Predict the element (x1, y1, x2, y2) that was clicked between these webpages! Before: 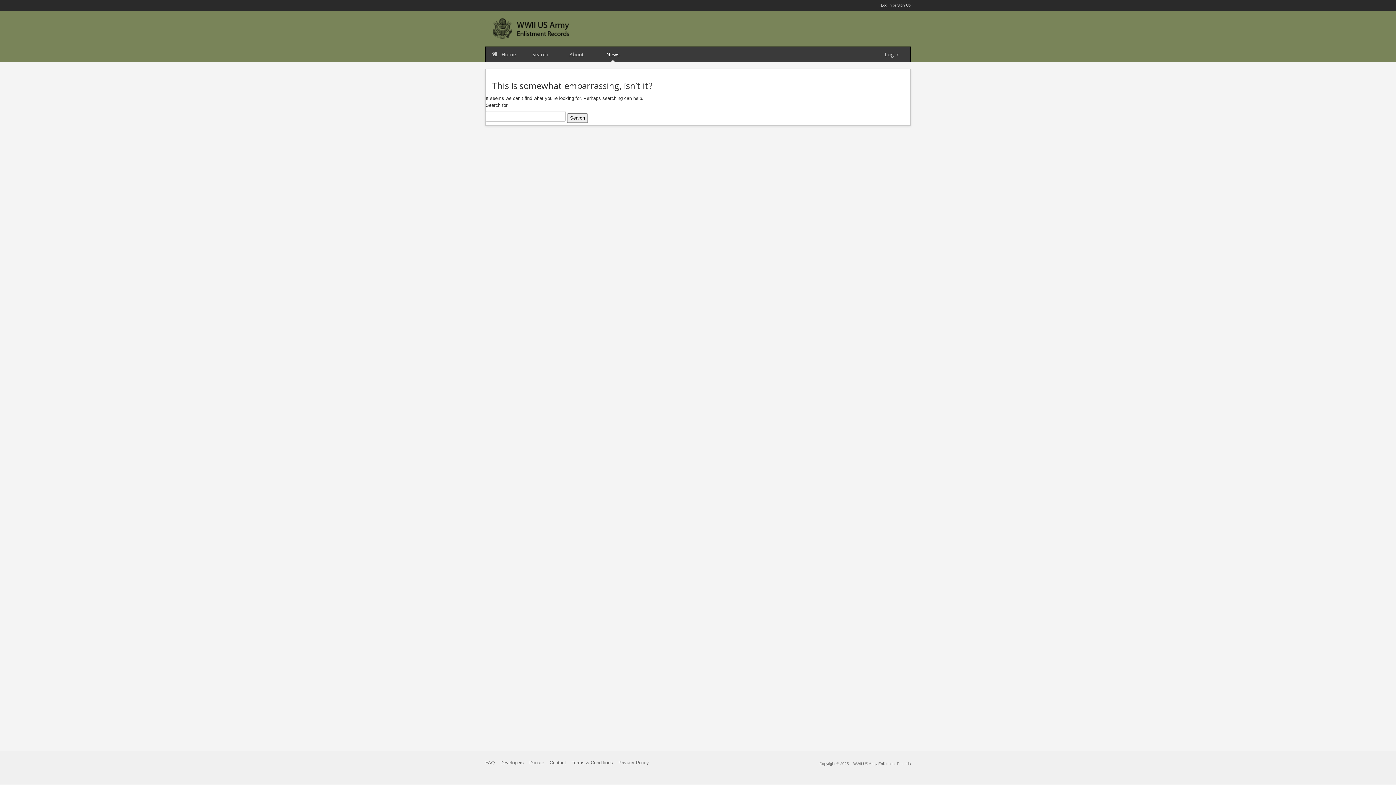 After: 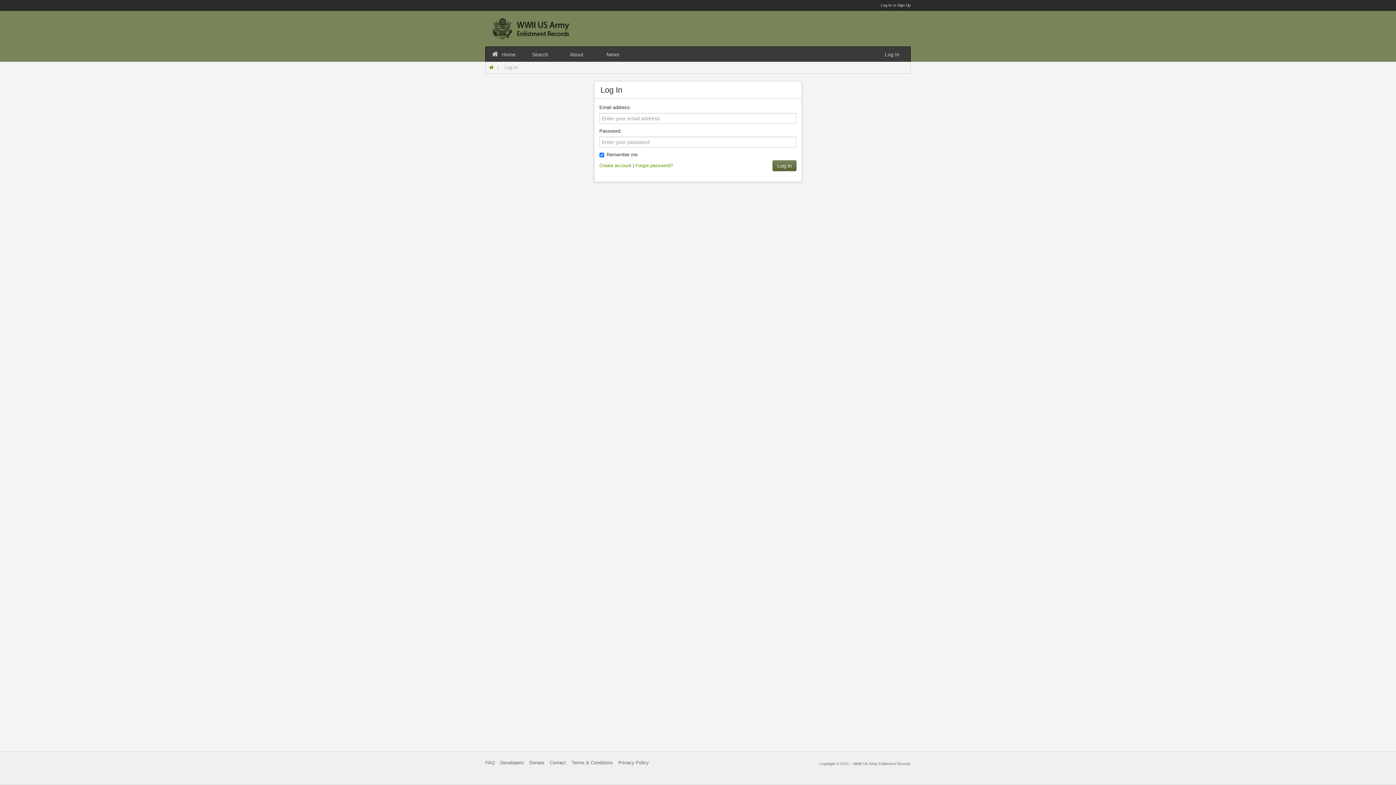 Action: bbox: (881, 3, 892, 7) label: Log In